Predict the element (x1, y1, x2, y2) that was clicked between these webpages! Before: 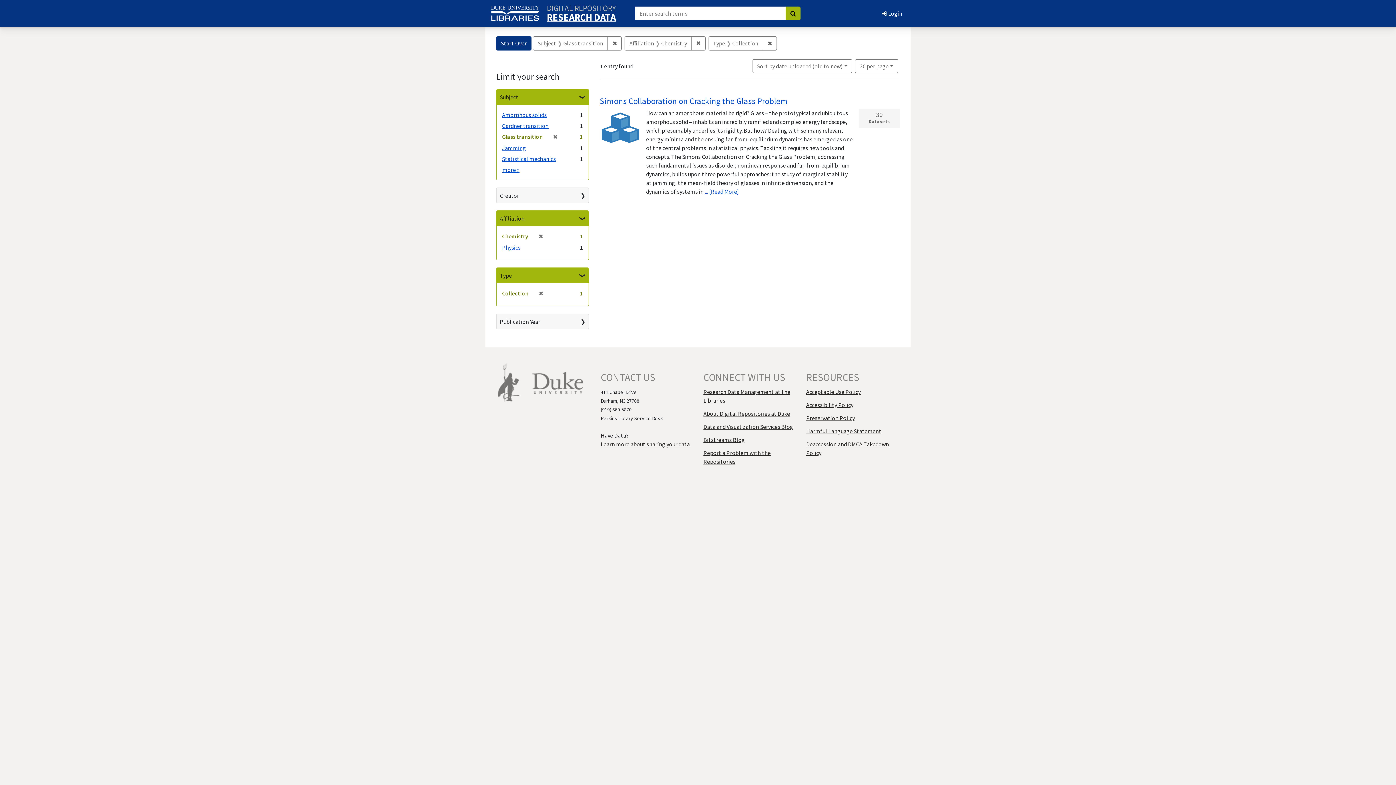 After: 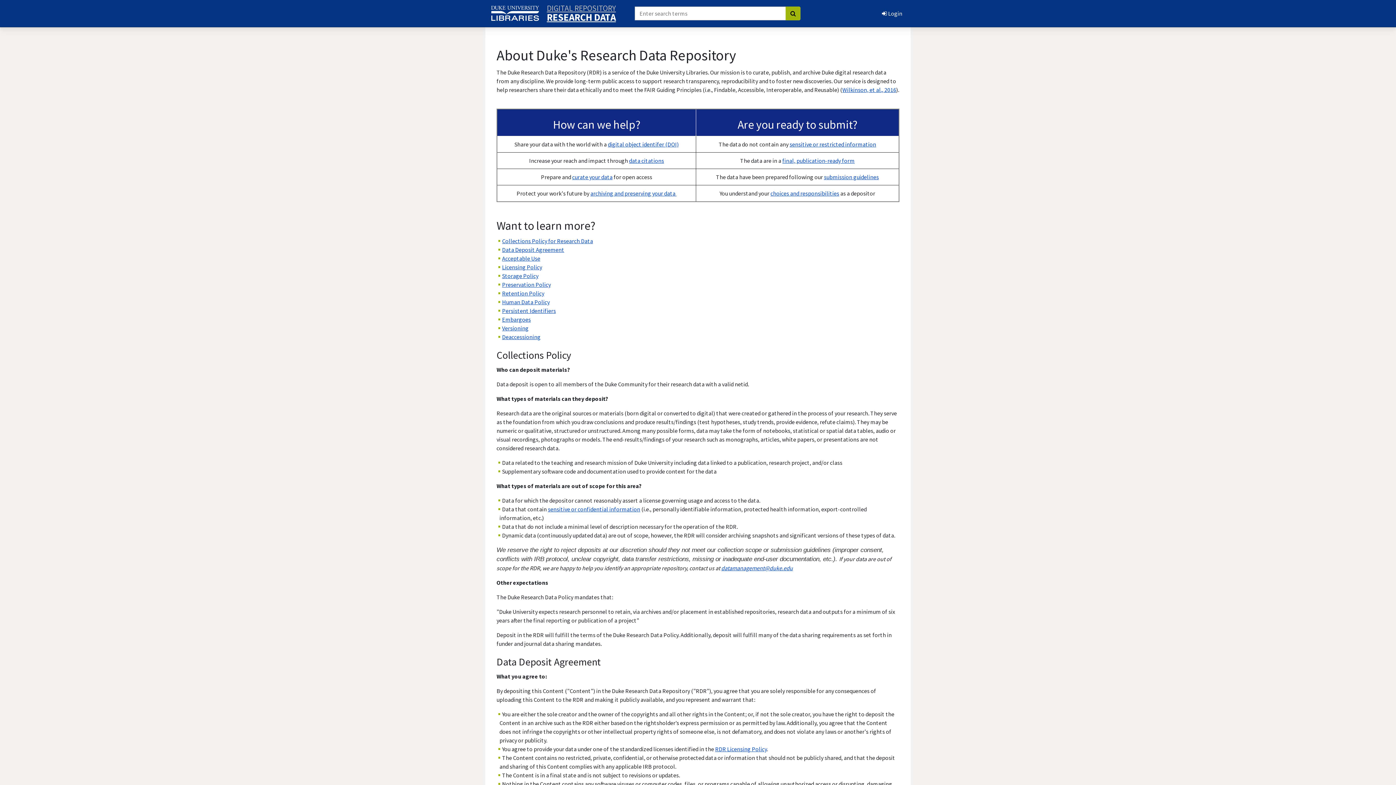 Action: label: Learn more about sharing your data bbox: (600, 440, 689, 448)